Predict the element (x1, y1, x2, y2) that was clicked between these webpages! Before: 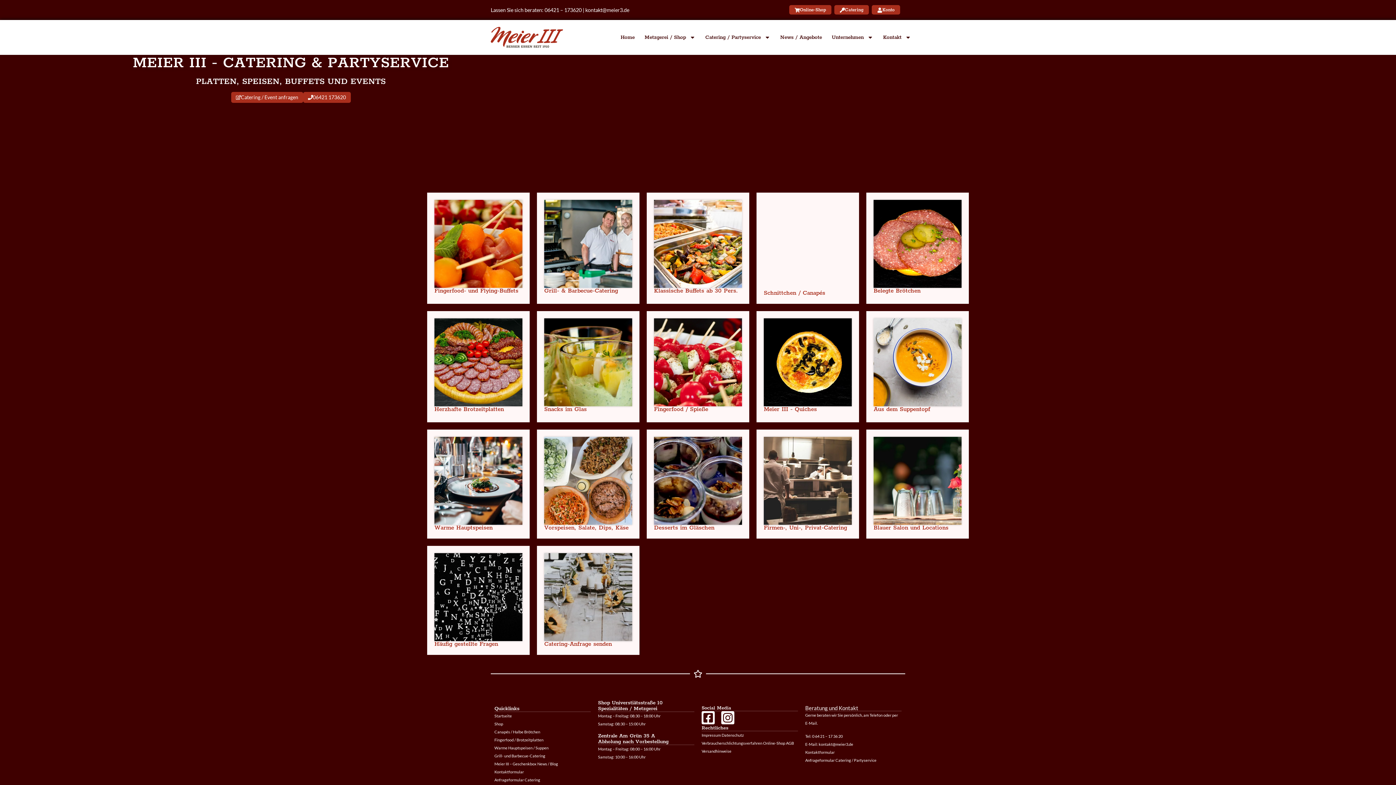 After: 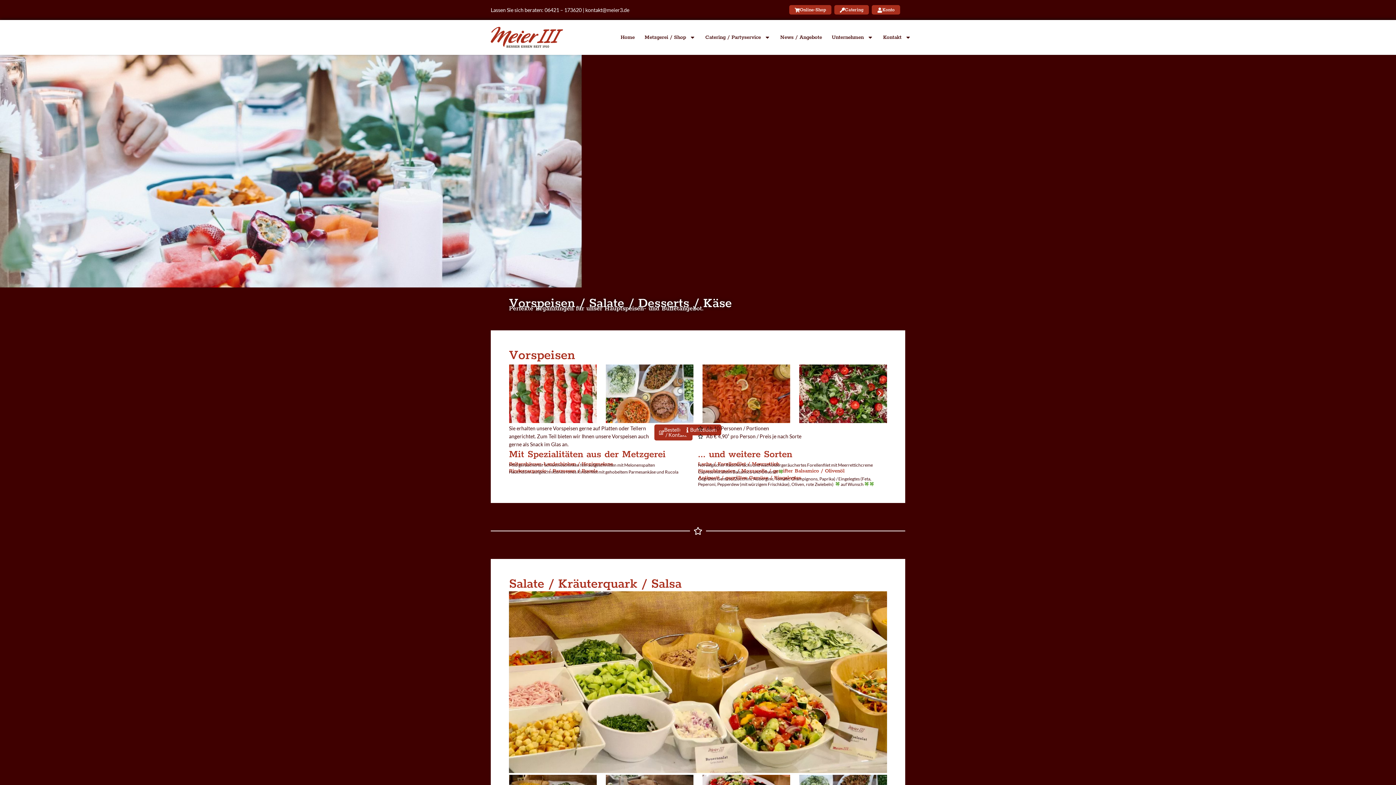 Action: label: Vorspeisen, Salate, Dips, Käse bbox: (544, 524, 628, 532)